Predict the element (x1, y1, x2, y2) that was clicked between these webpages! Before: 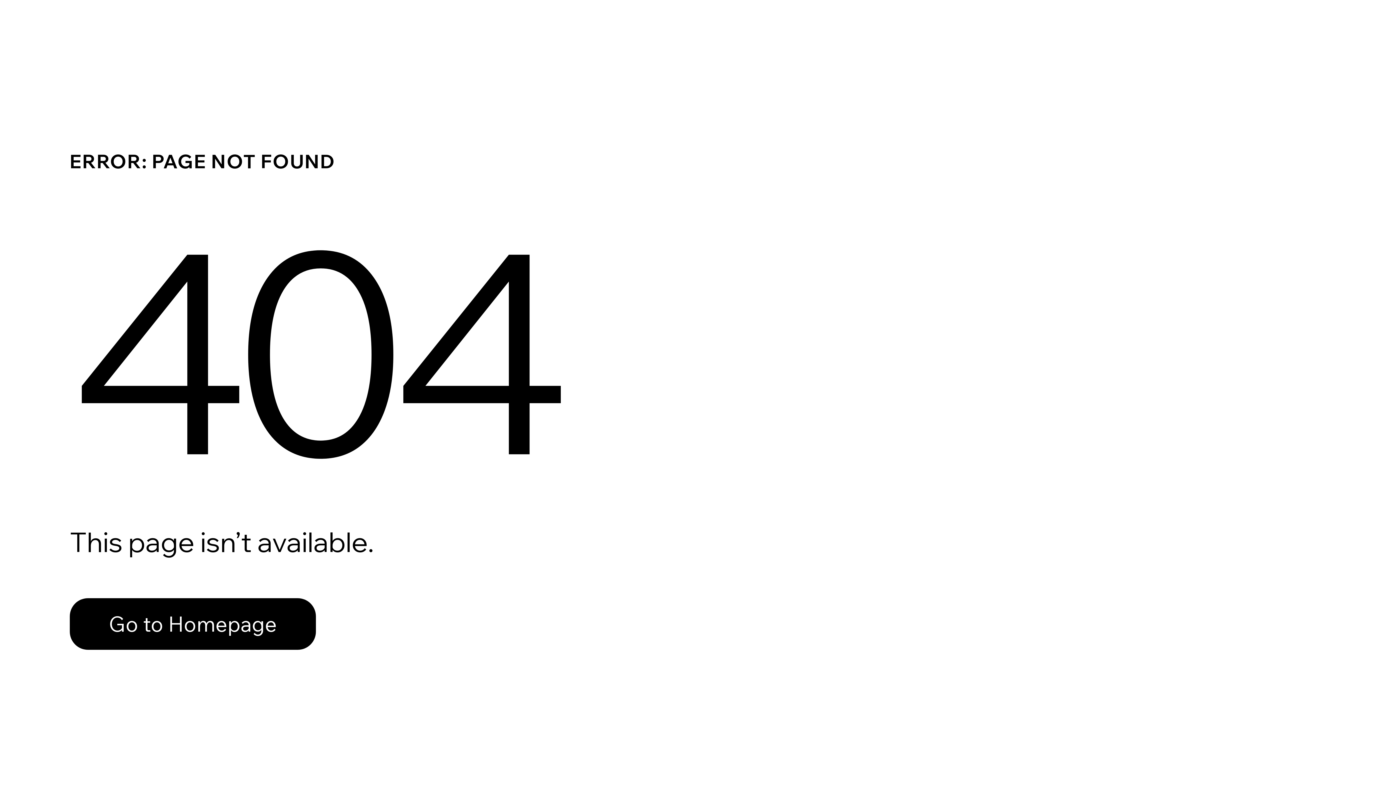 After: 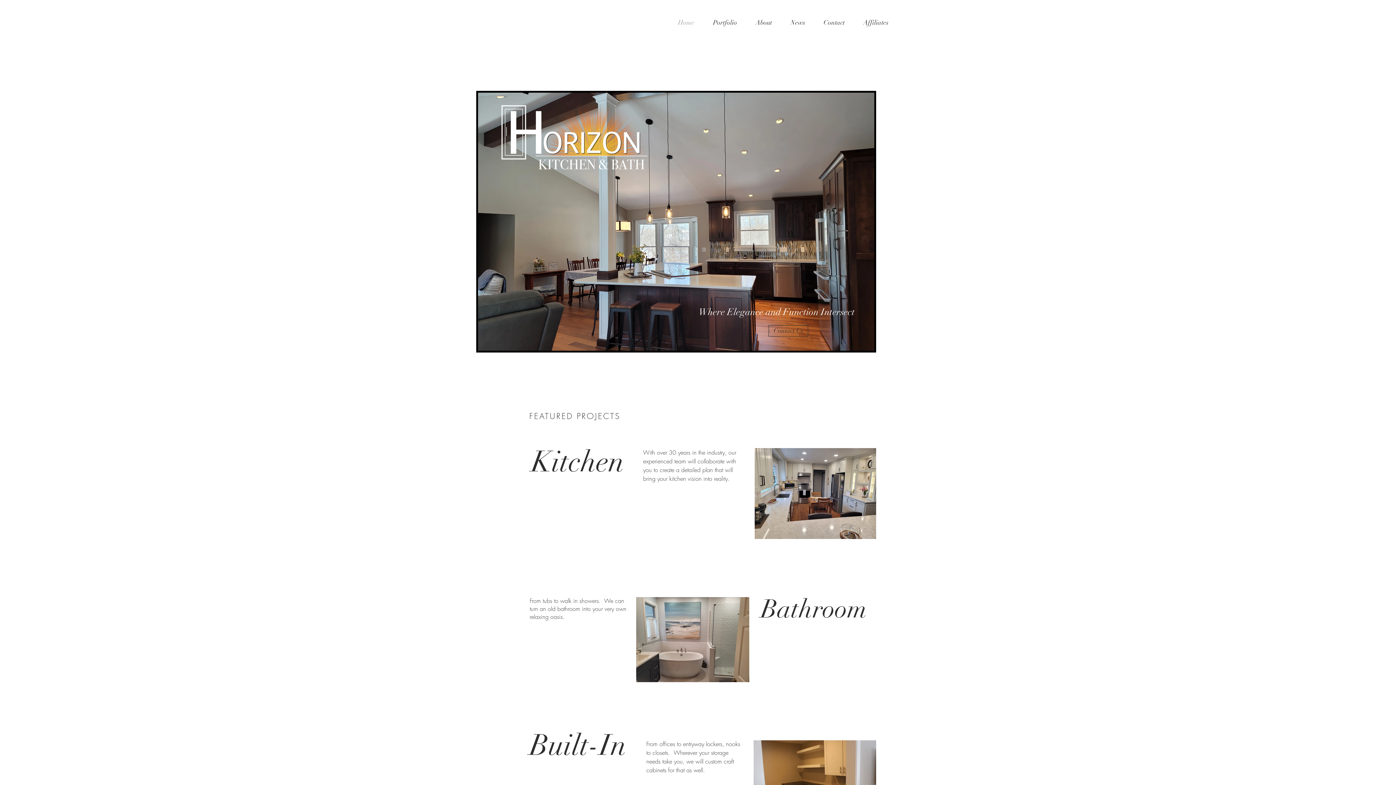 Action: bbox: (69, 598, 316, 650) label: Go to Homepage